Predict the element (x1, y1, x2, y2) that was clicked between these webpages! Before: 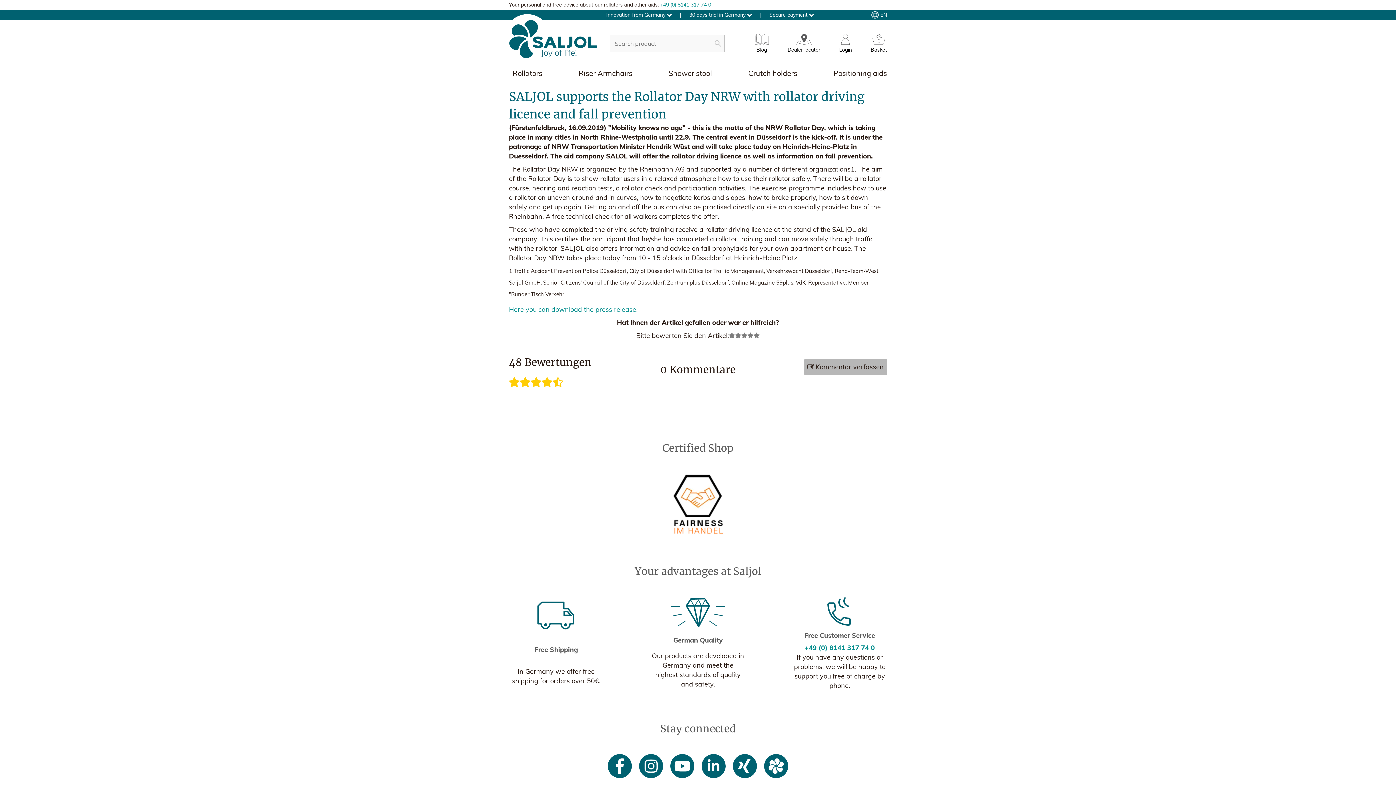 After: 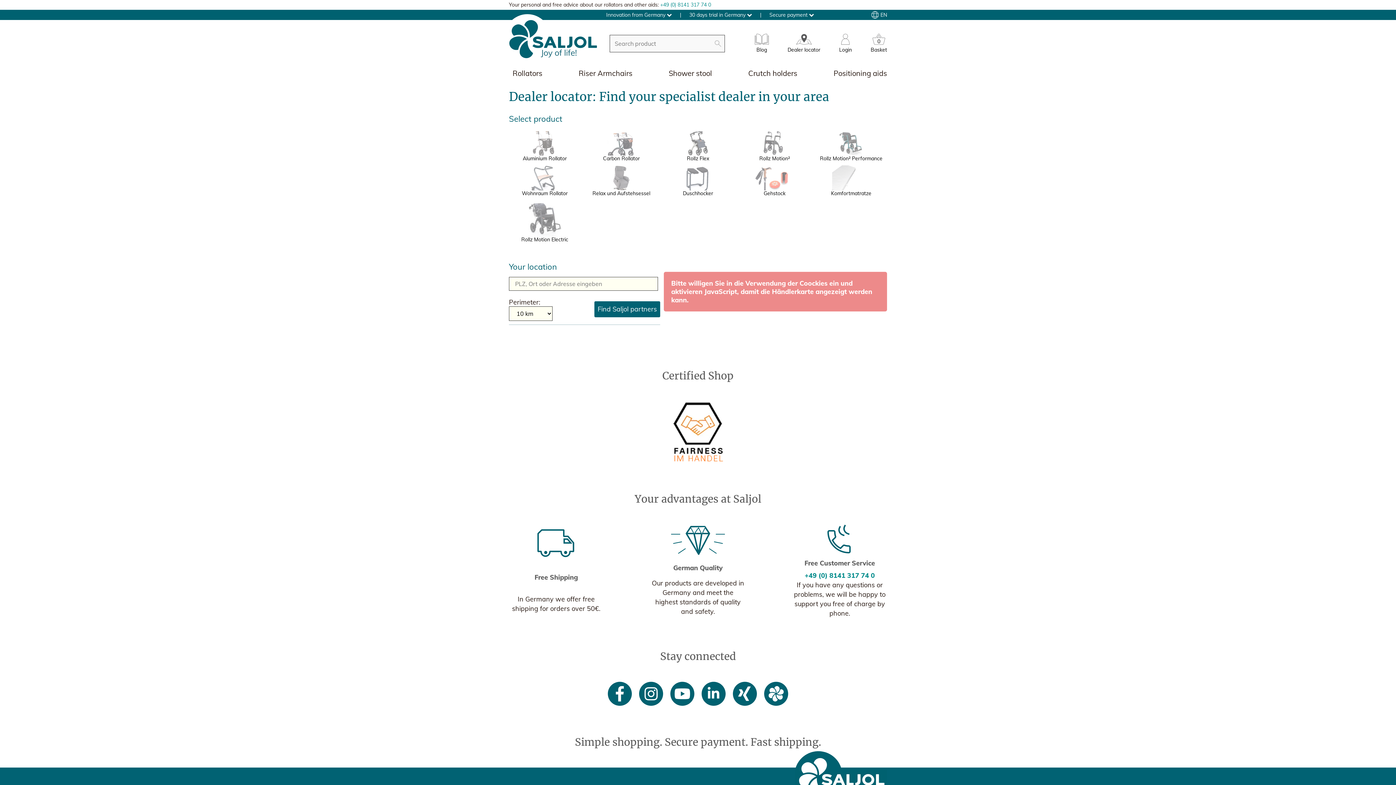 Action: bbox: (787, 40, 820, 53) label: 
Dealer locator